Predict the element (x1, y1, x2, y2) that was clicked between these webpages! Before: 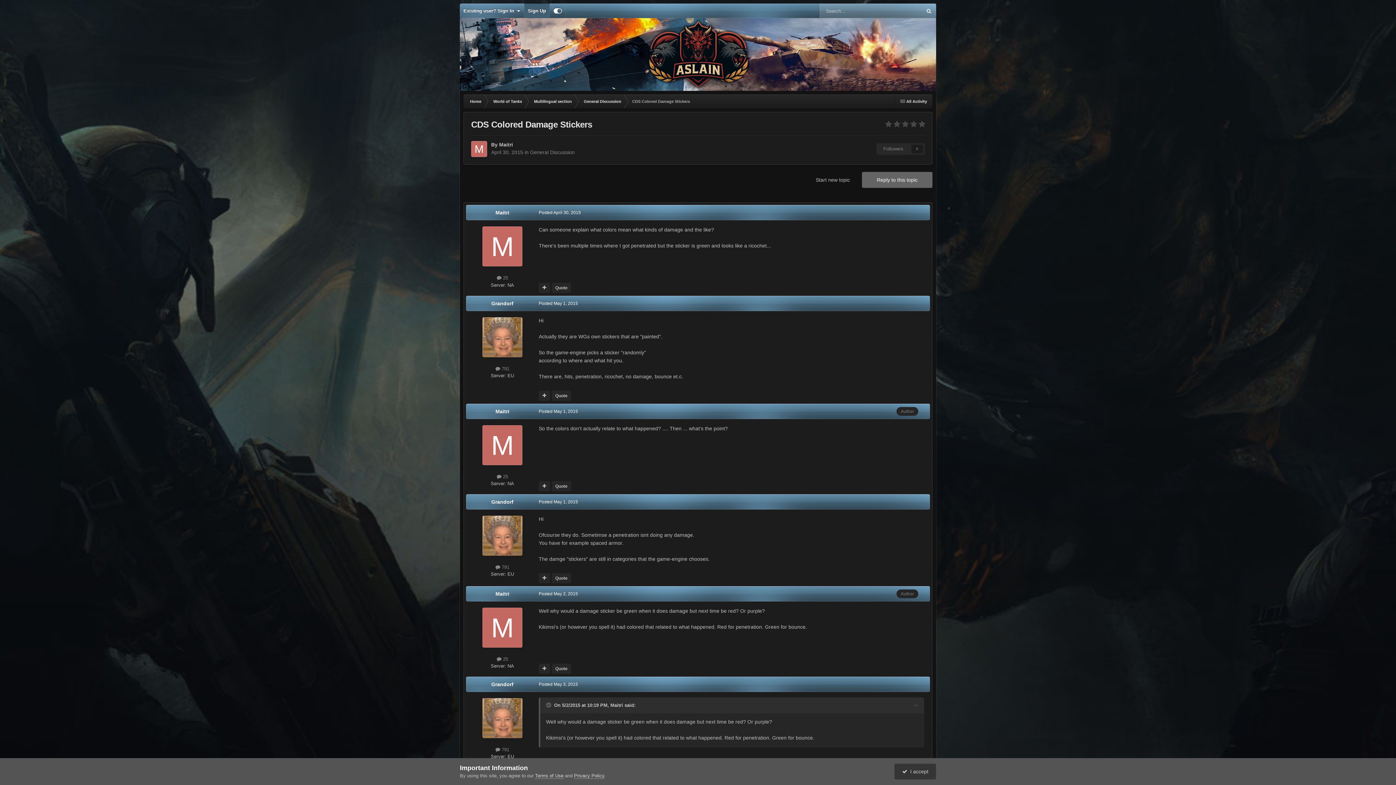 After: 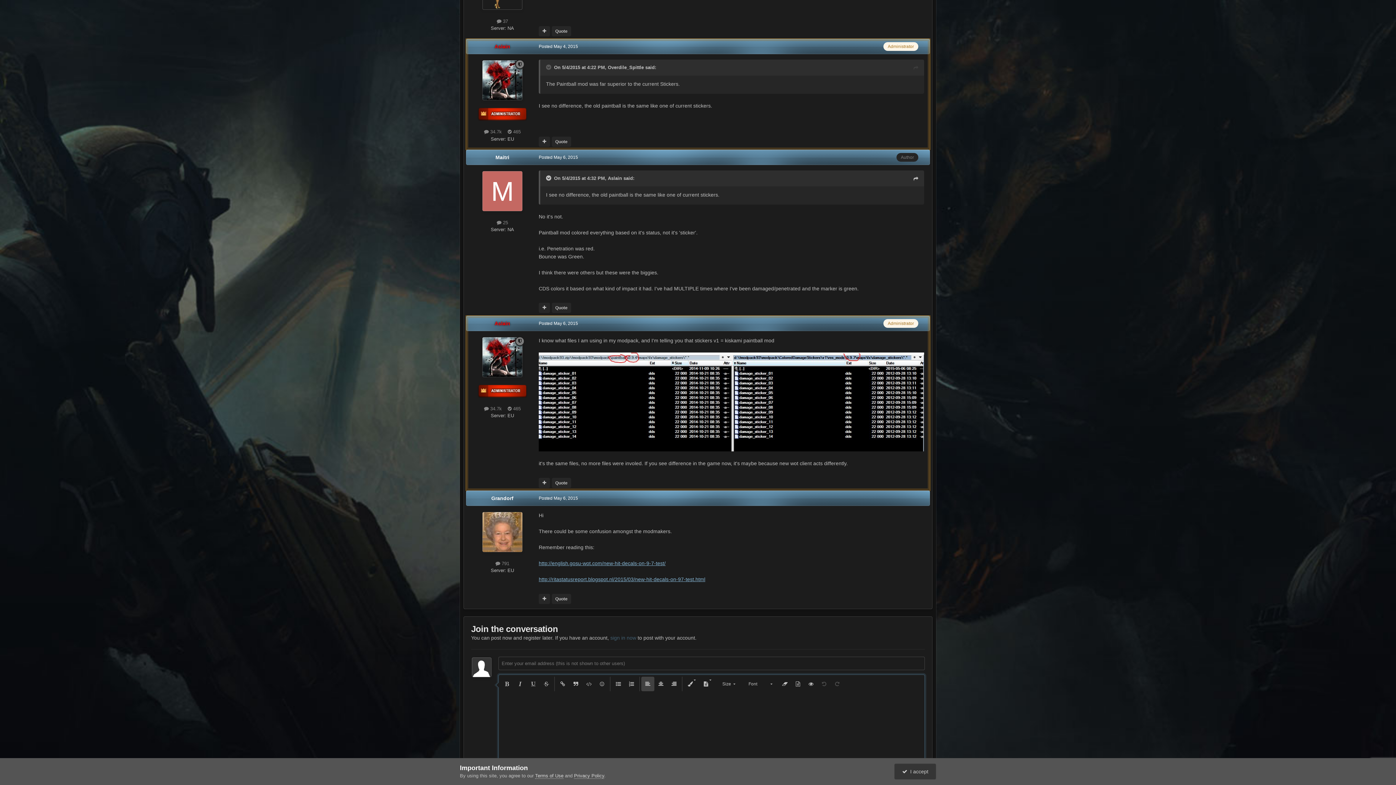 Action: label: Reply to this topic bbox: (862, 172, 932, 188)